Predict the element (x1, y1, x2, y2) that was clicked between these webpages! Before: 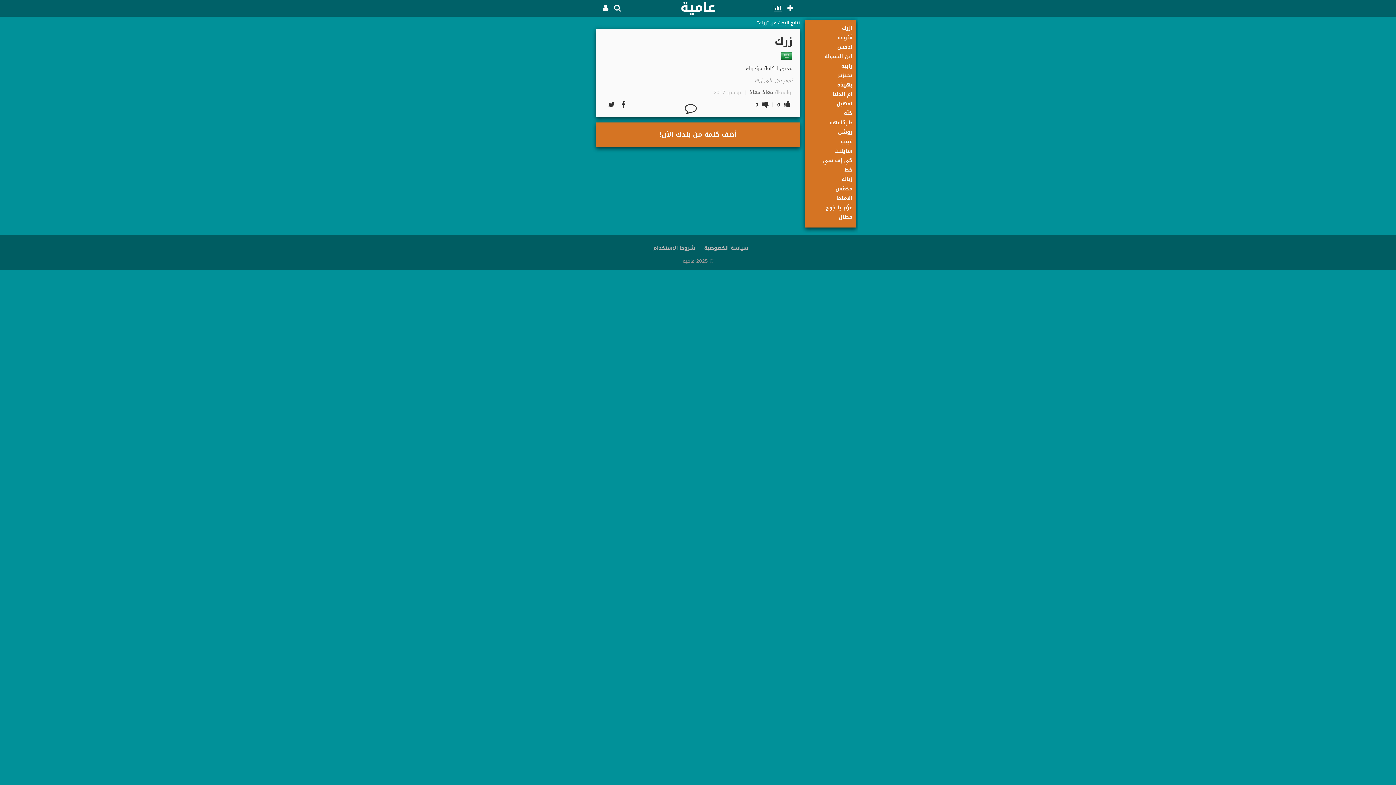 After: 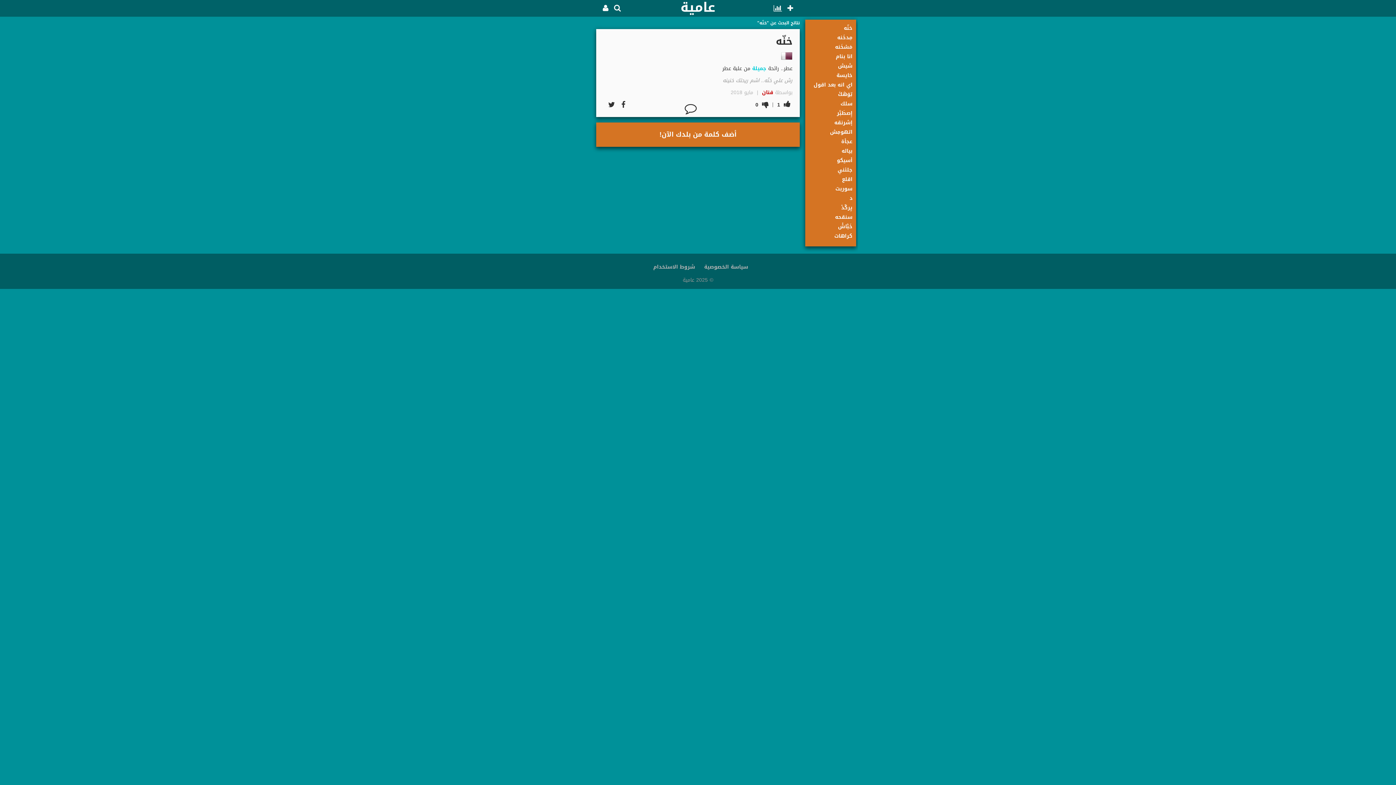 Action: label: خنّه bbox: (844, 108, 852, 118)